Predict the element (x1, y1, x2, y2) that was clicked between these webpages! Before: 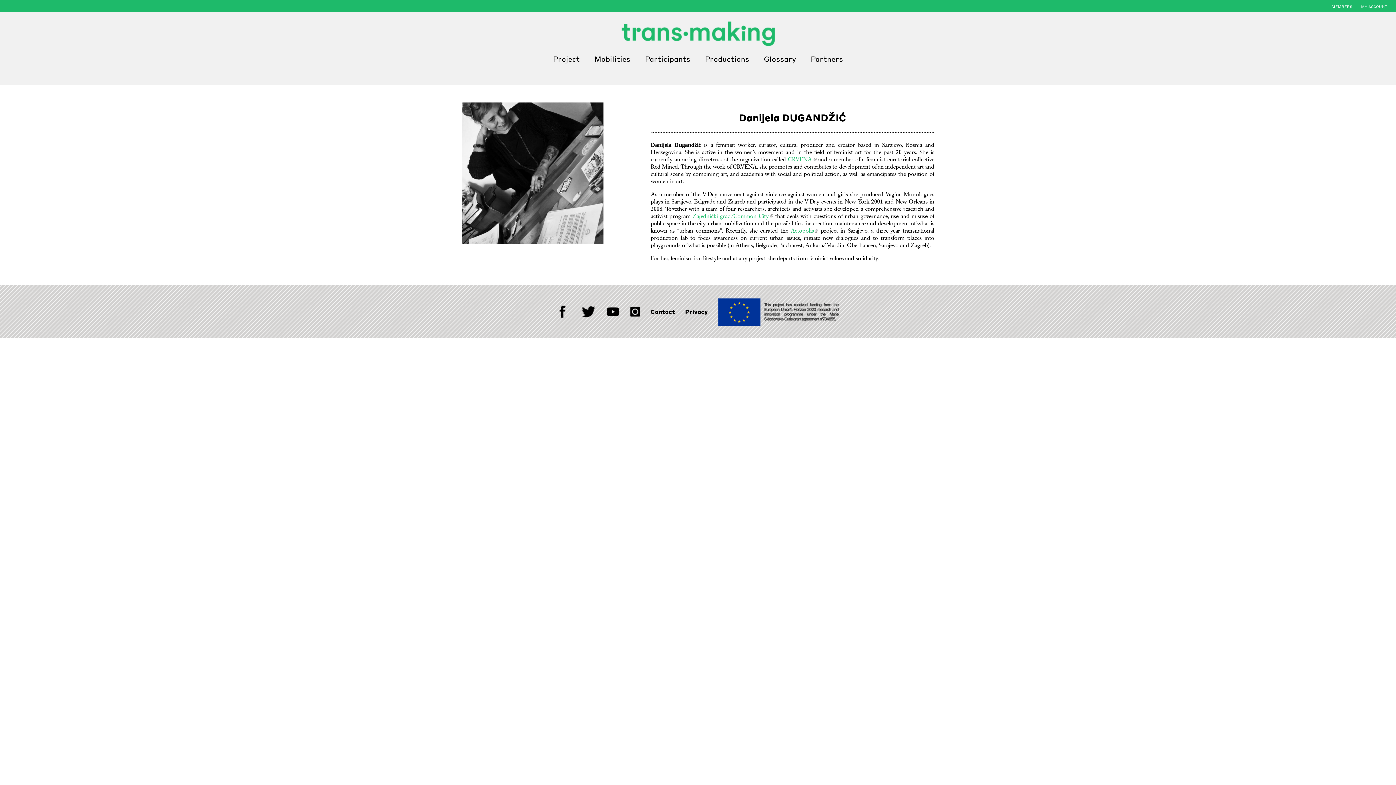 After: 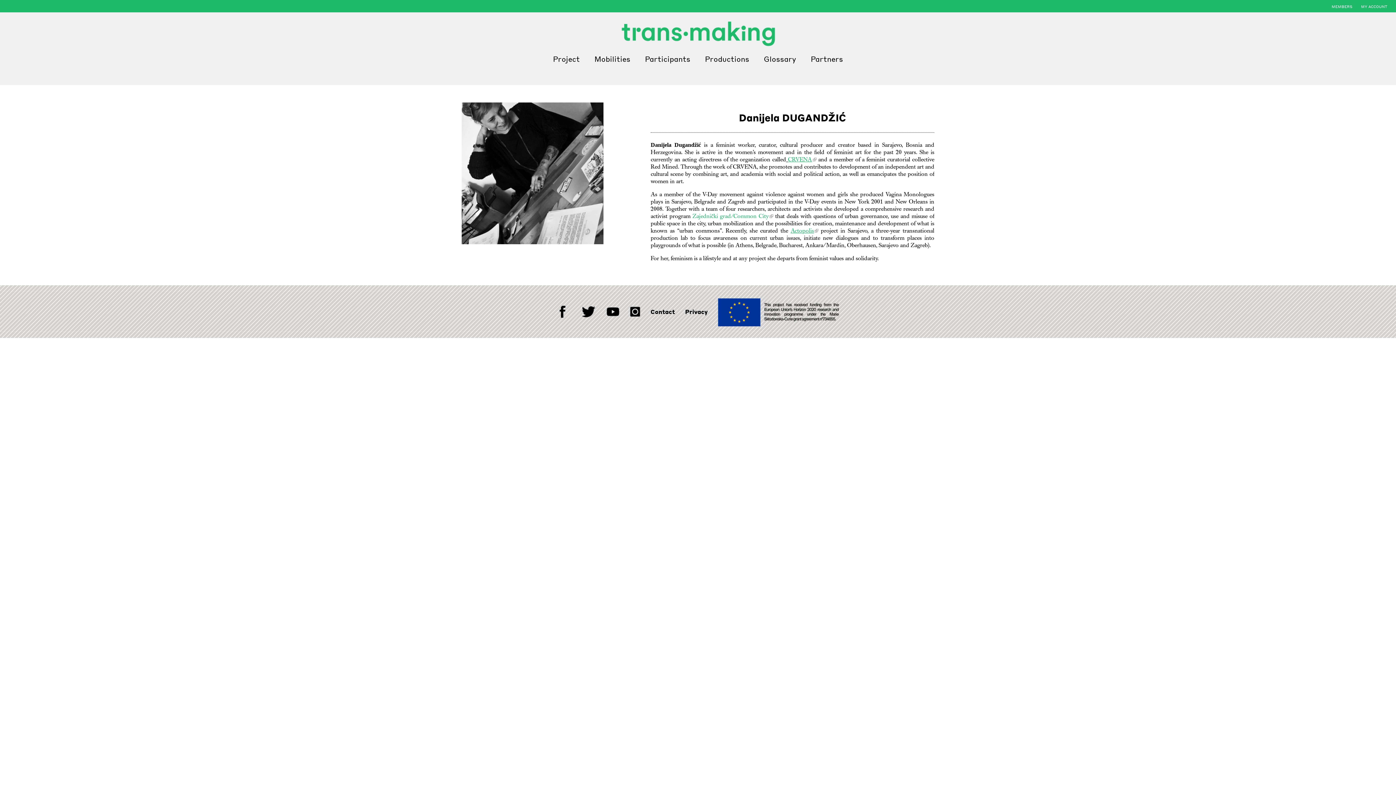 Action: bbox: (692, 212, 773, 220) label: Zajednički grad/Common City
(le lien est externe)